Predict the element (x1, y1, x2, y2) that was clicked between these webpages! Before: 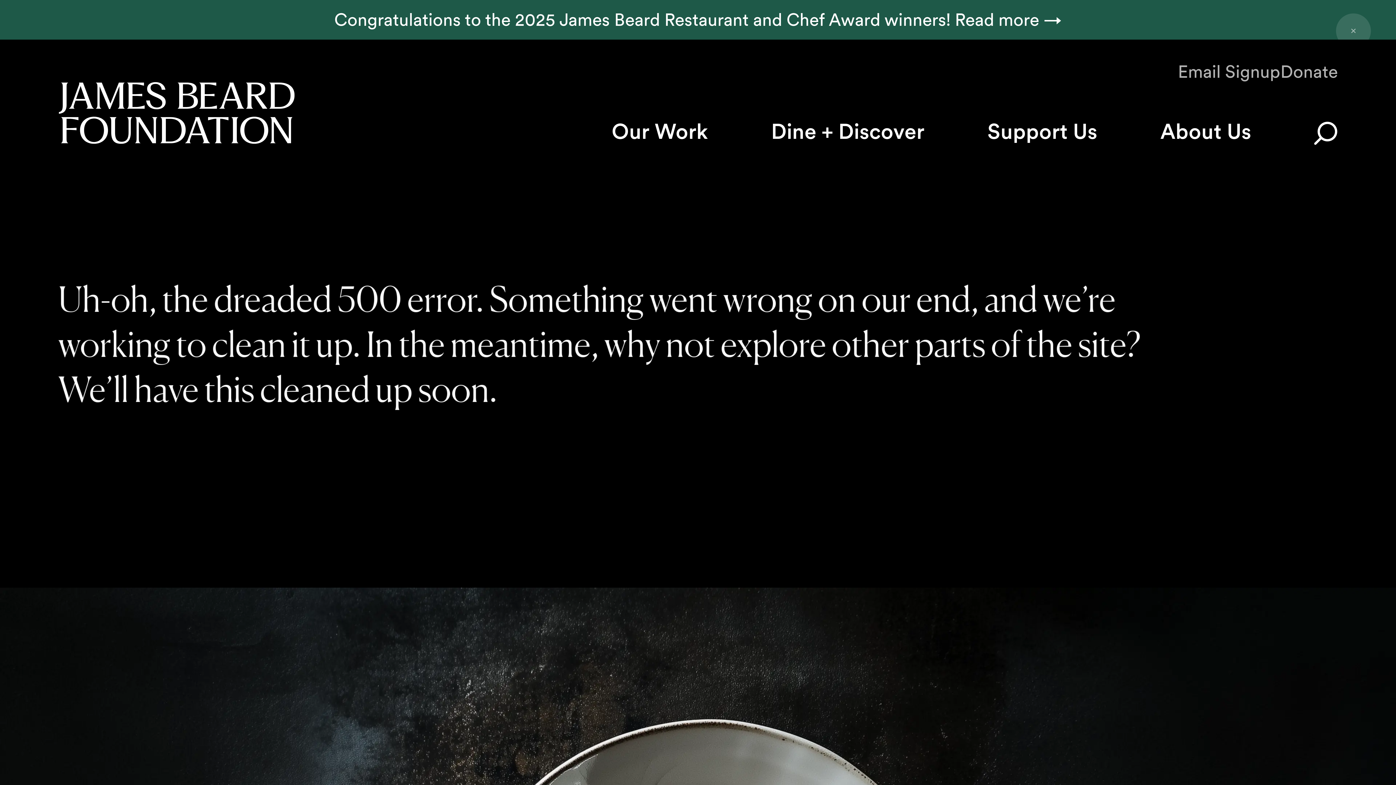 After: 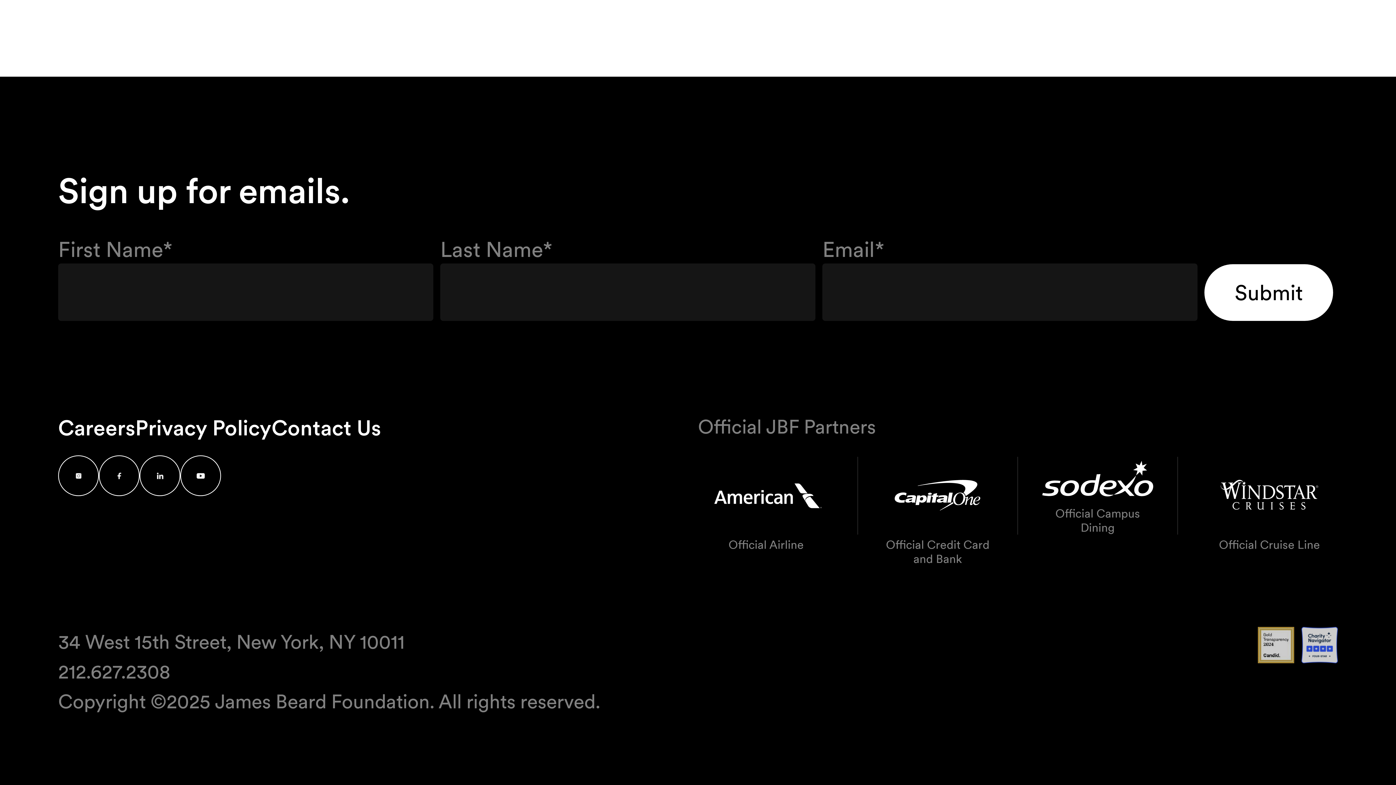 Action: label: Email Signup bbox: (1178, 58, 1280, 79)